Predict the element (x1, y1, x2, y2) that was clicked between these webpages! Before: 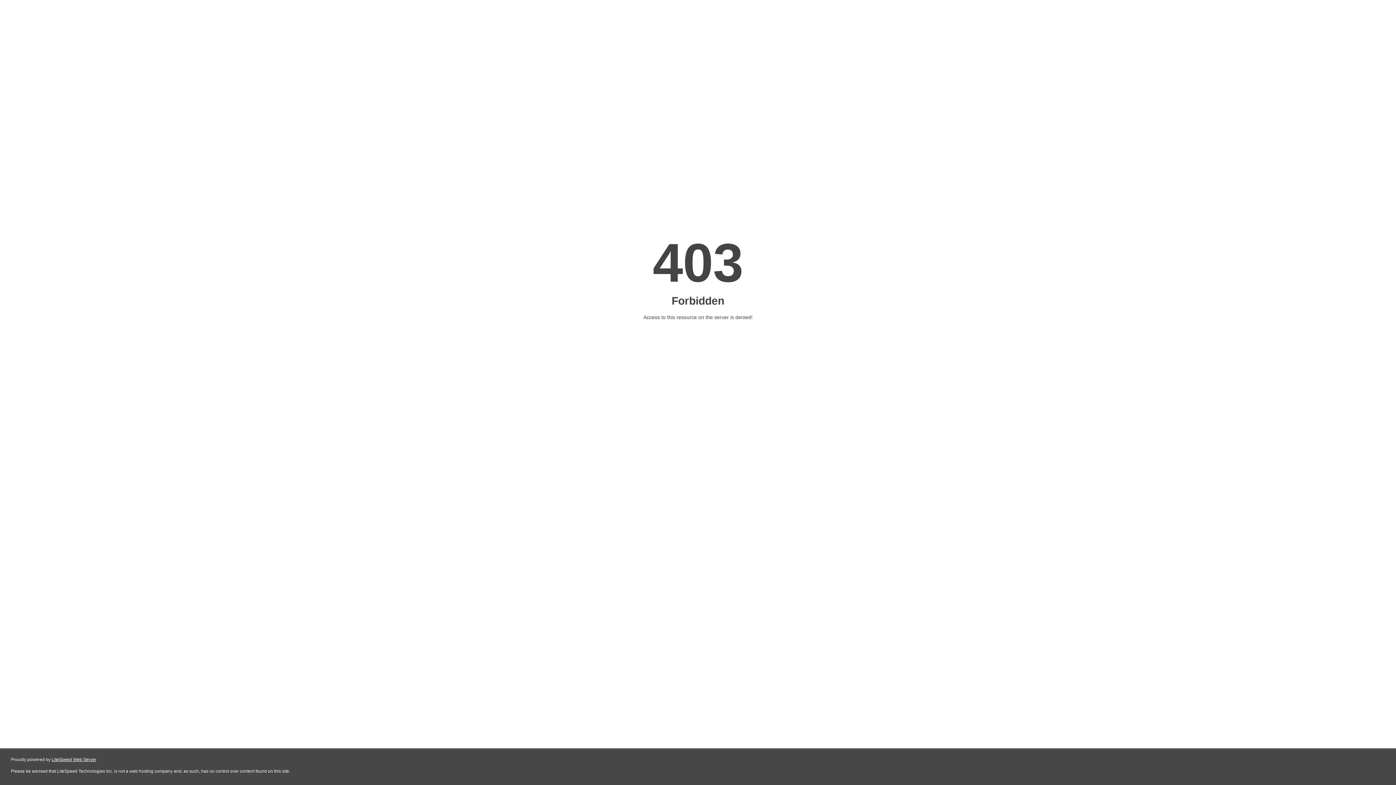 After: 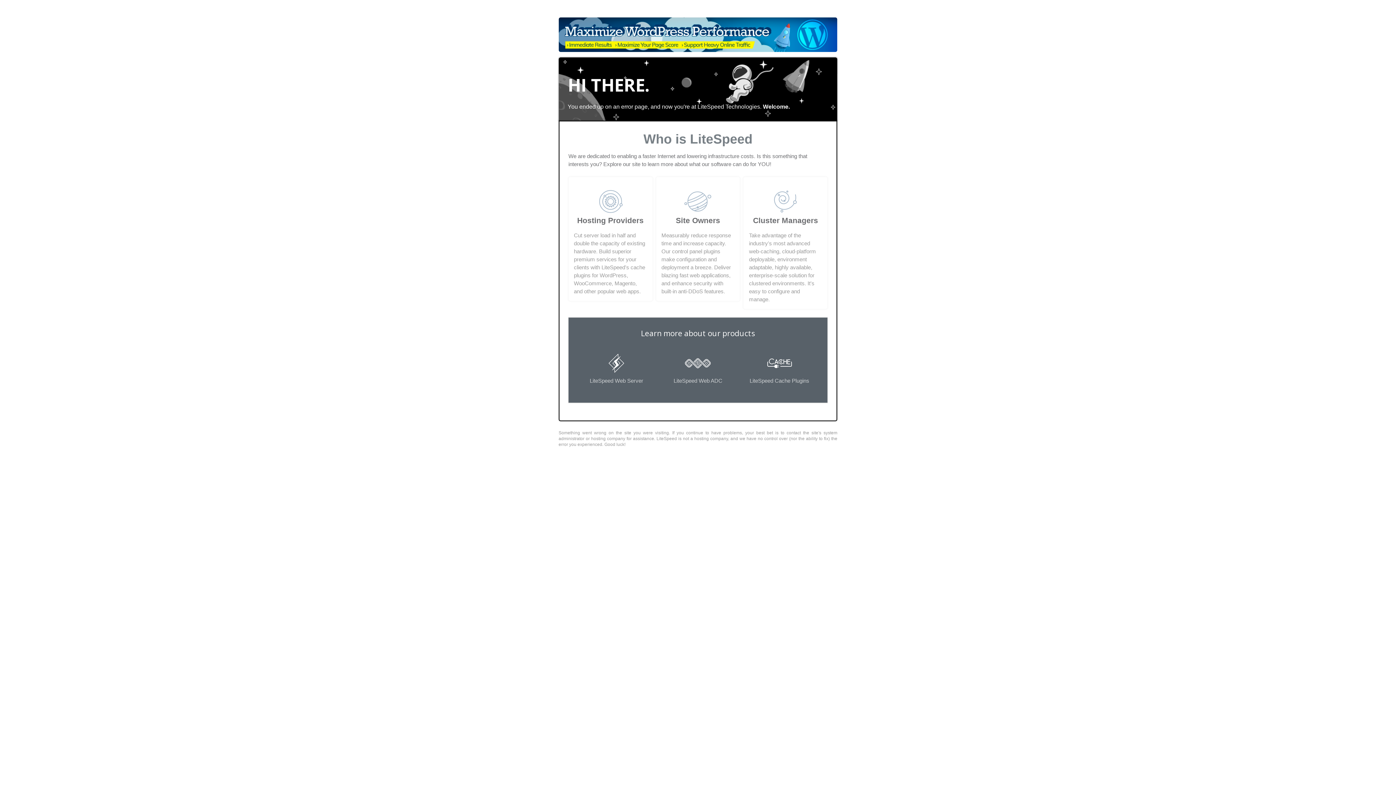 Action: bbox: (51, 757, 96, 762) label: LiteSpeed Web Server